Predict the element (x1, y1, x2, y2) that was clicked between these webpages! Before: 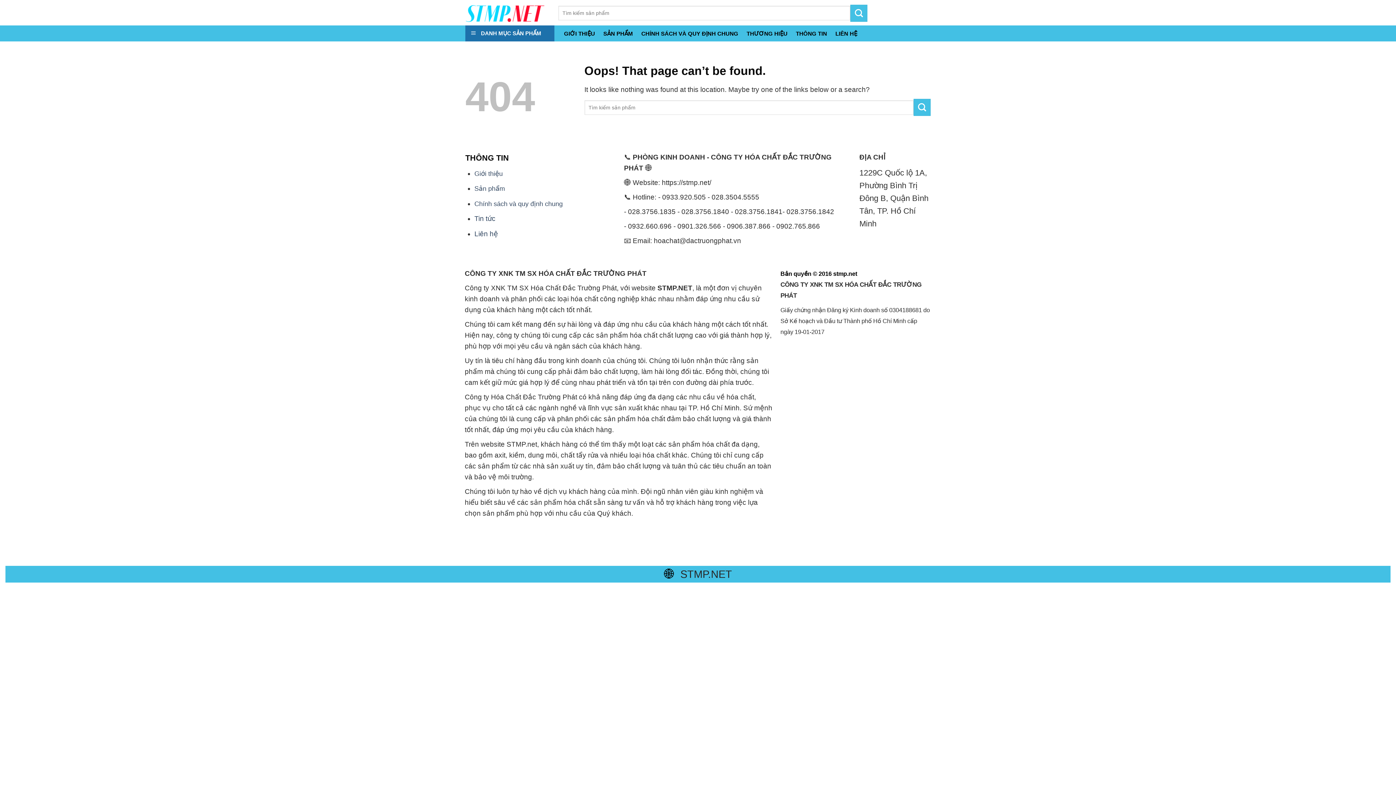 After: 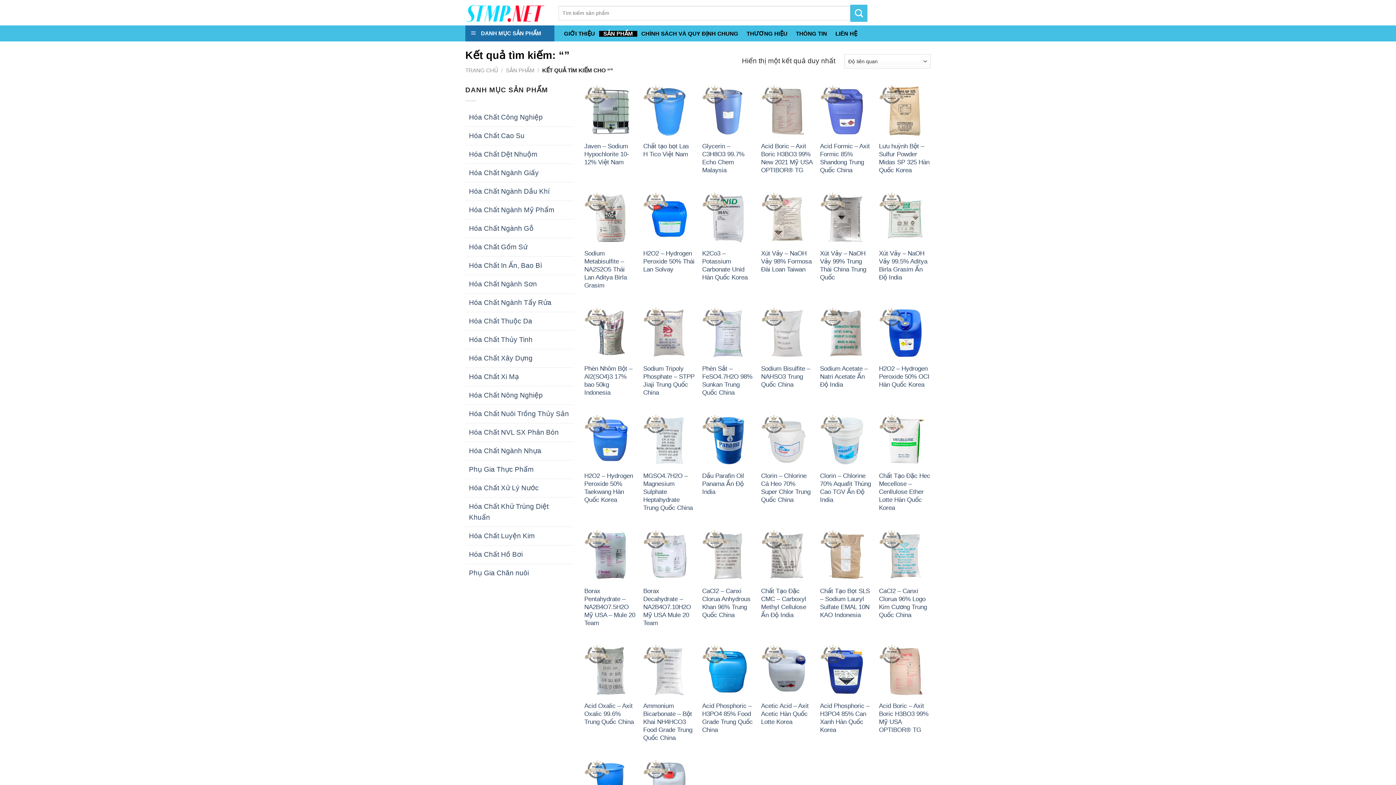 Action: bbox: (850, 4, 867, 21)